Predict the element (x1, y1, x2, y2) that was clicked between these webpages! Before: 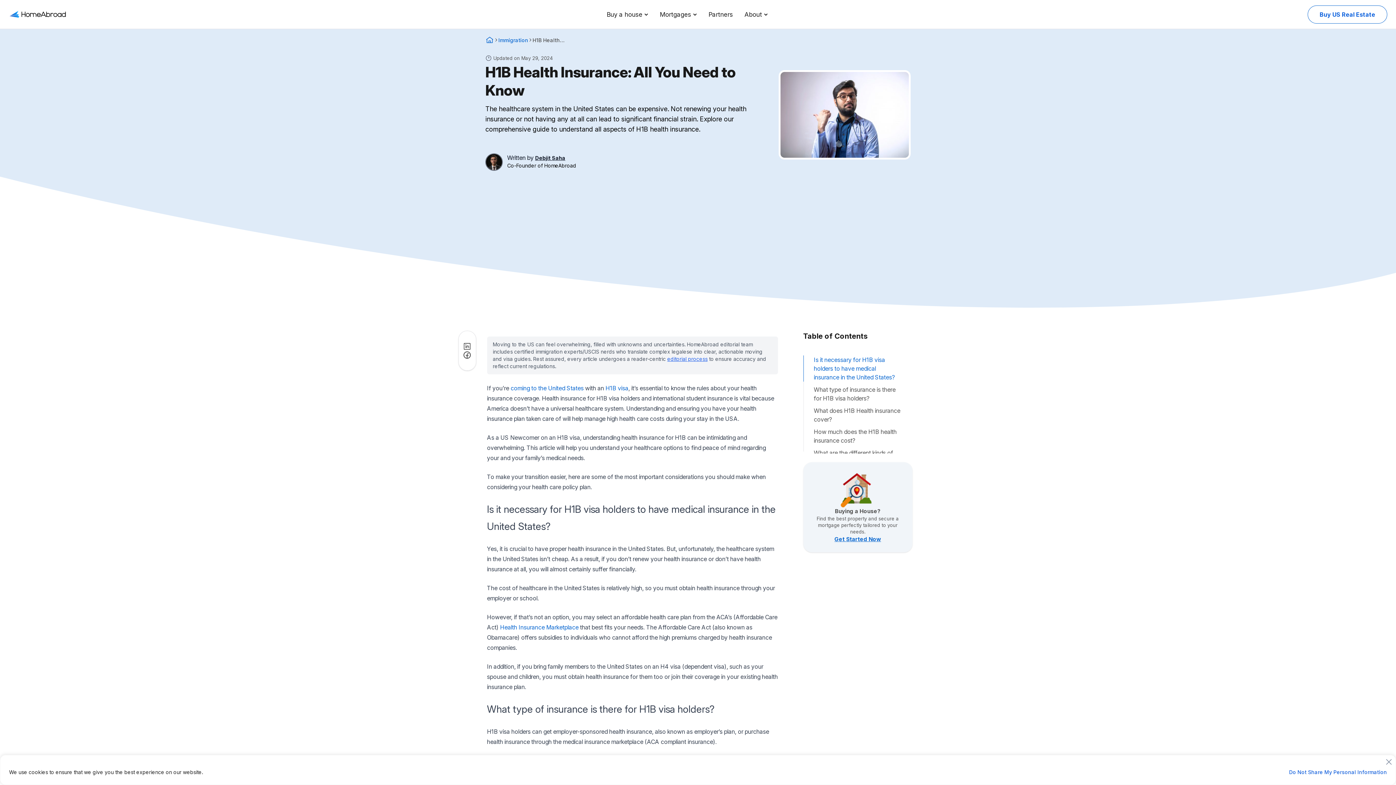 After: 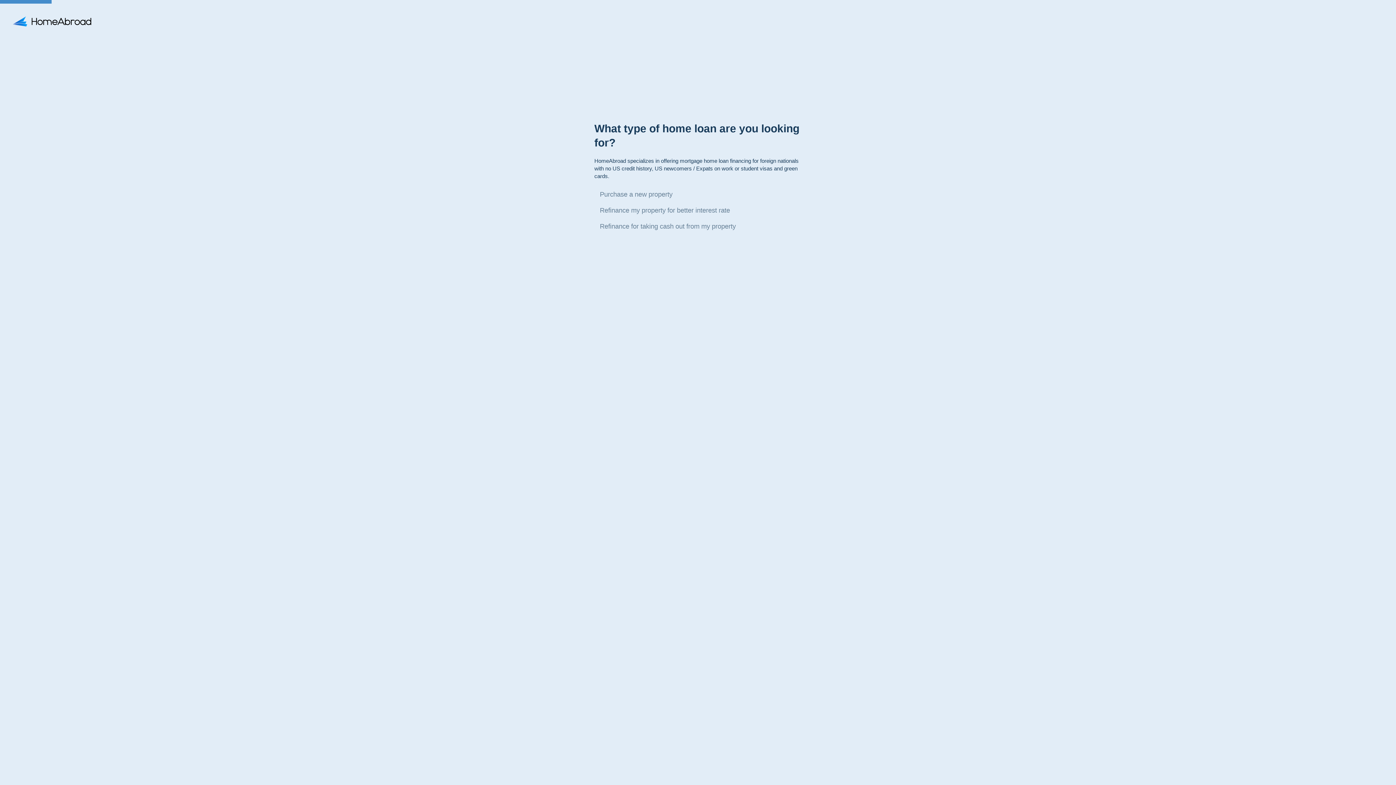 Action: bbox: (834, 535, 881, 543) label: Get Started Now